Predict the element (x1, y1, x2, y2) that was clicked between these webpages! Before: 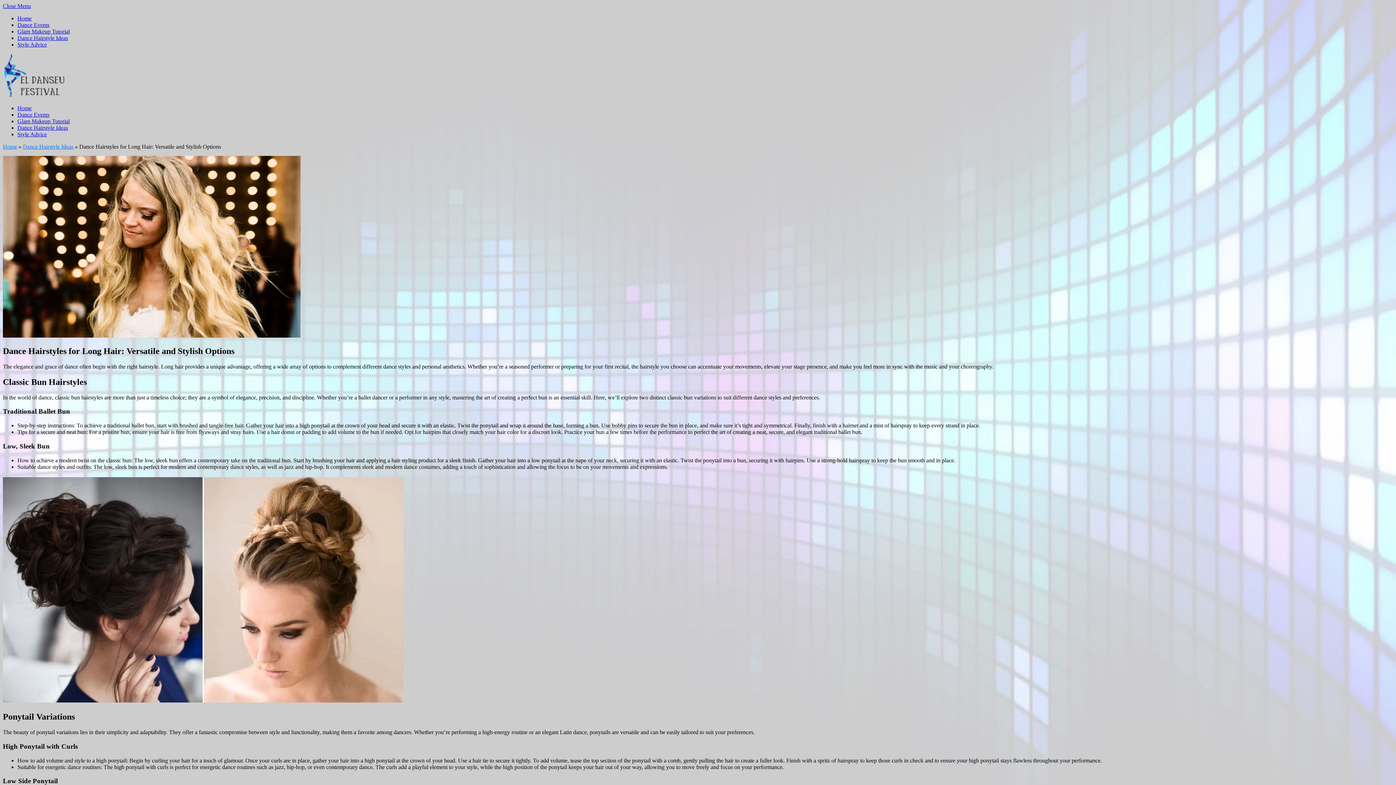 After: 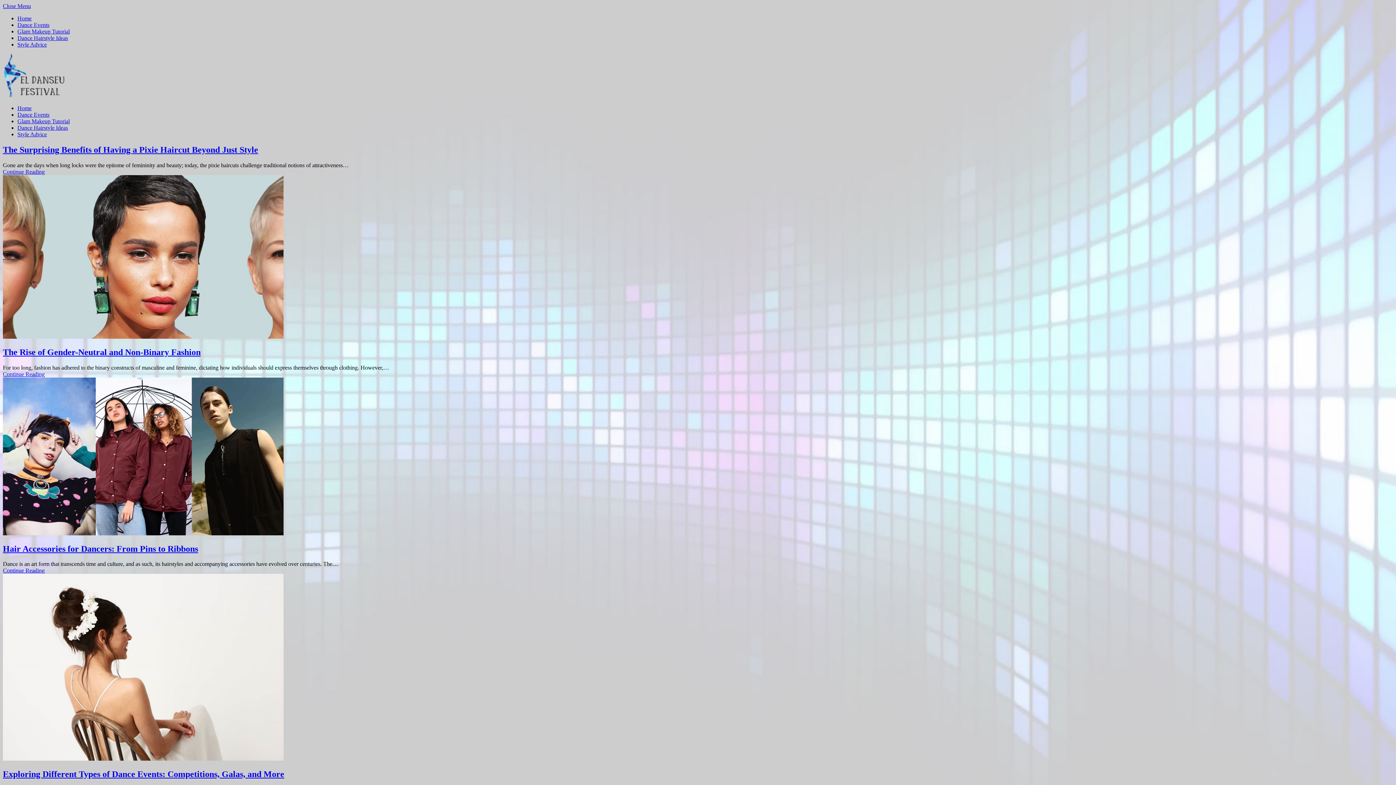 Action: bbox: (2, 92, 65, 98)